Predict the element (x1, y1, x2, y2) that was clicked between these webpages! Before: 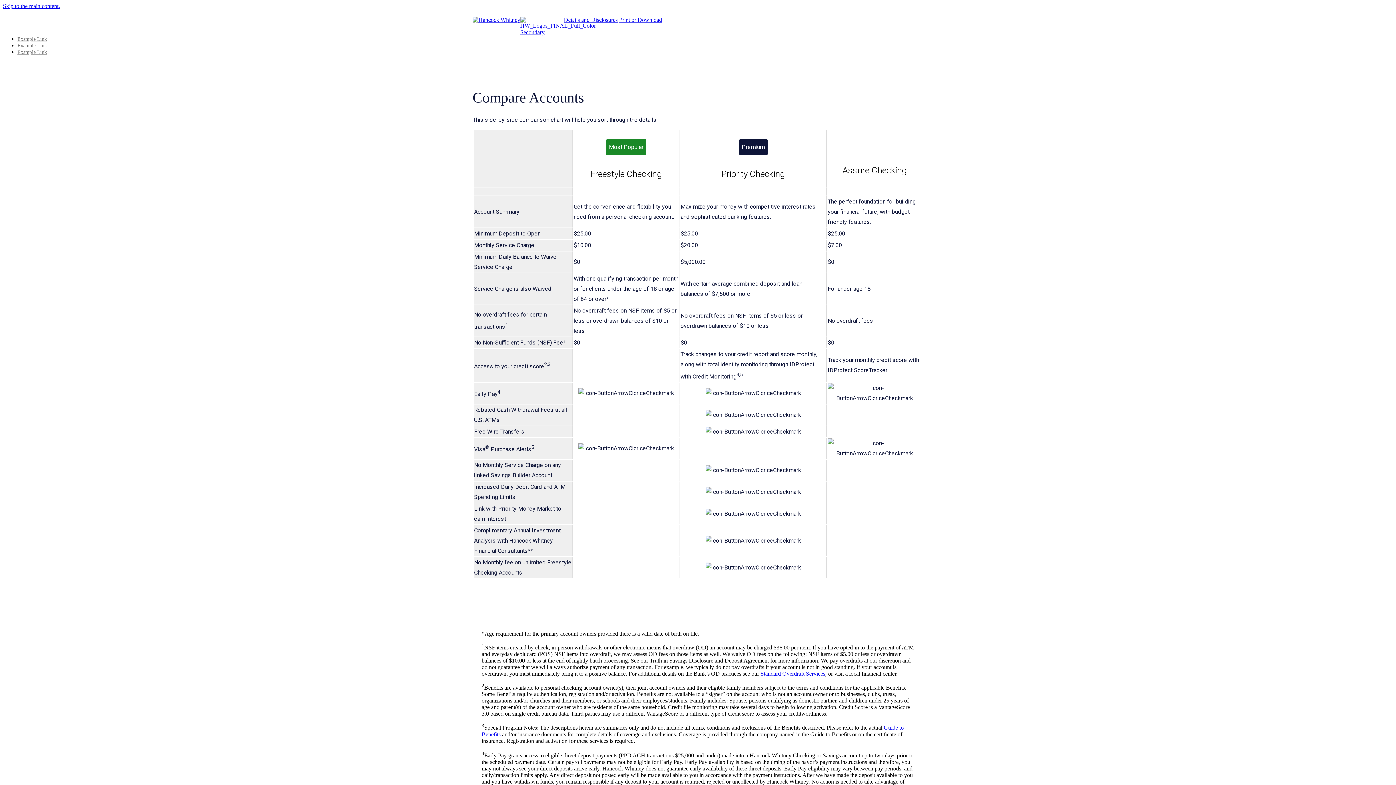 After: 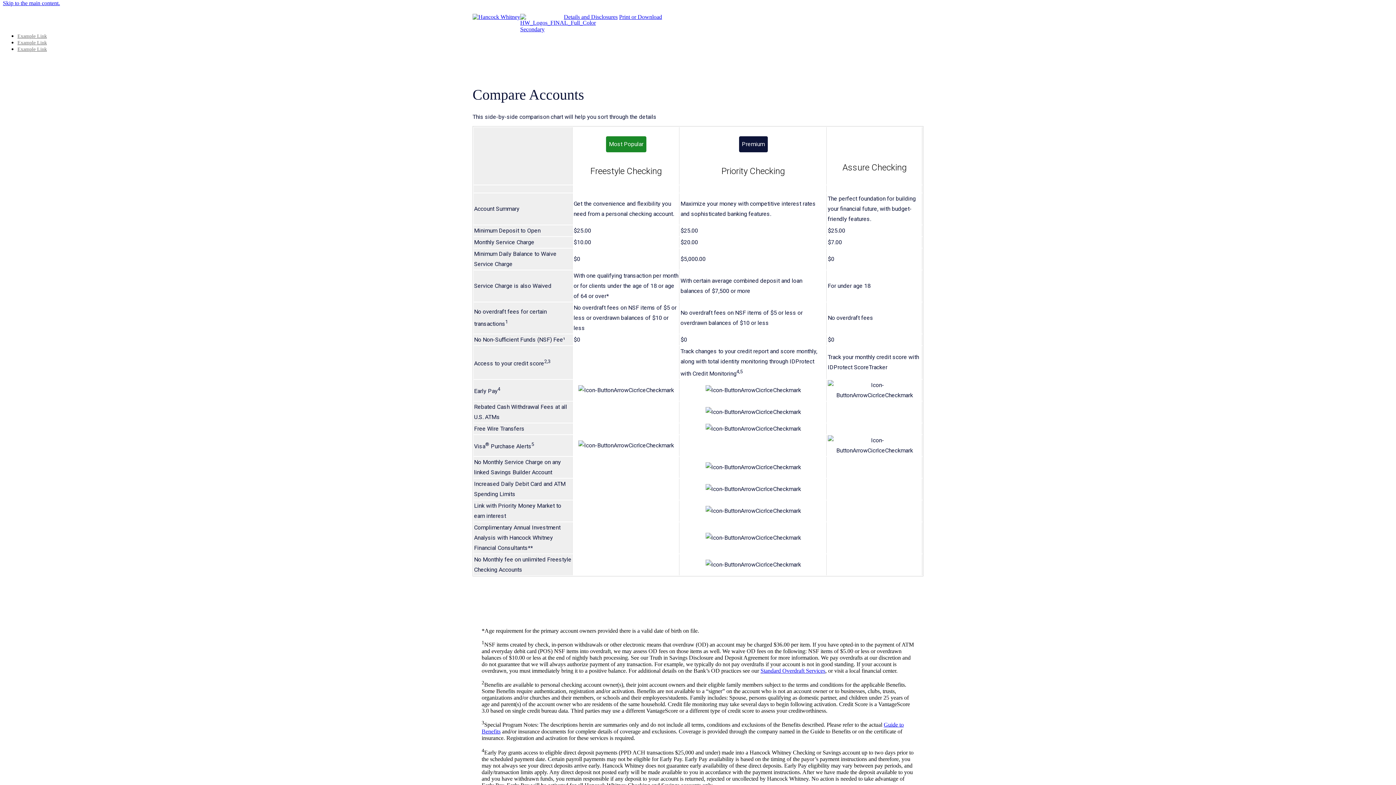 Action: label: Skip to the main content. bbox: (2, 2, 60, 9)